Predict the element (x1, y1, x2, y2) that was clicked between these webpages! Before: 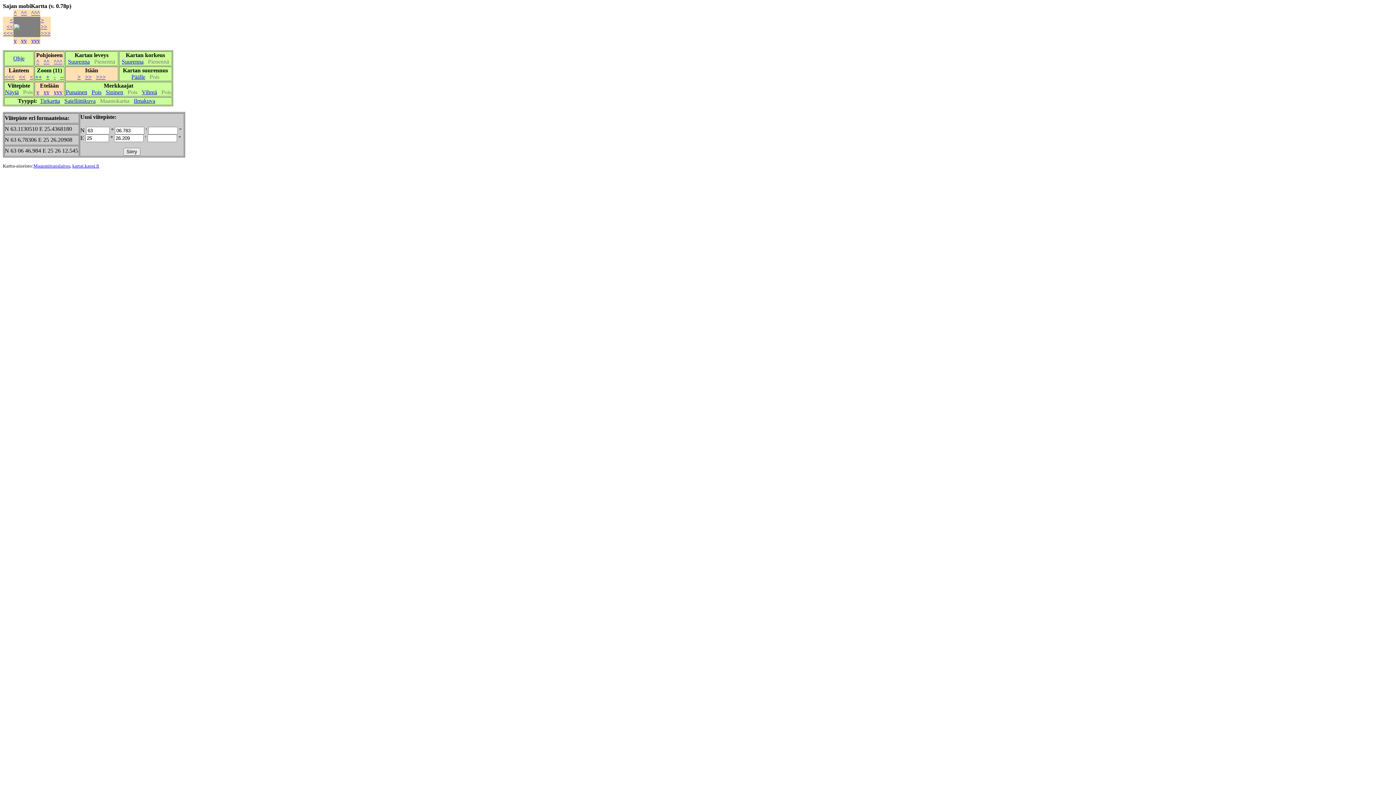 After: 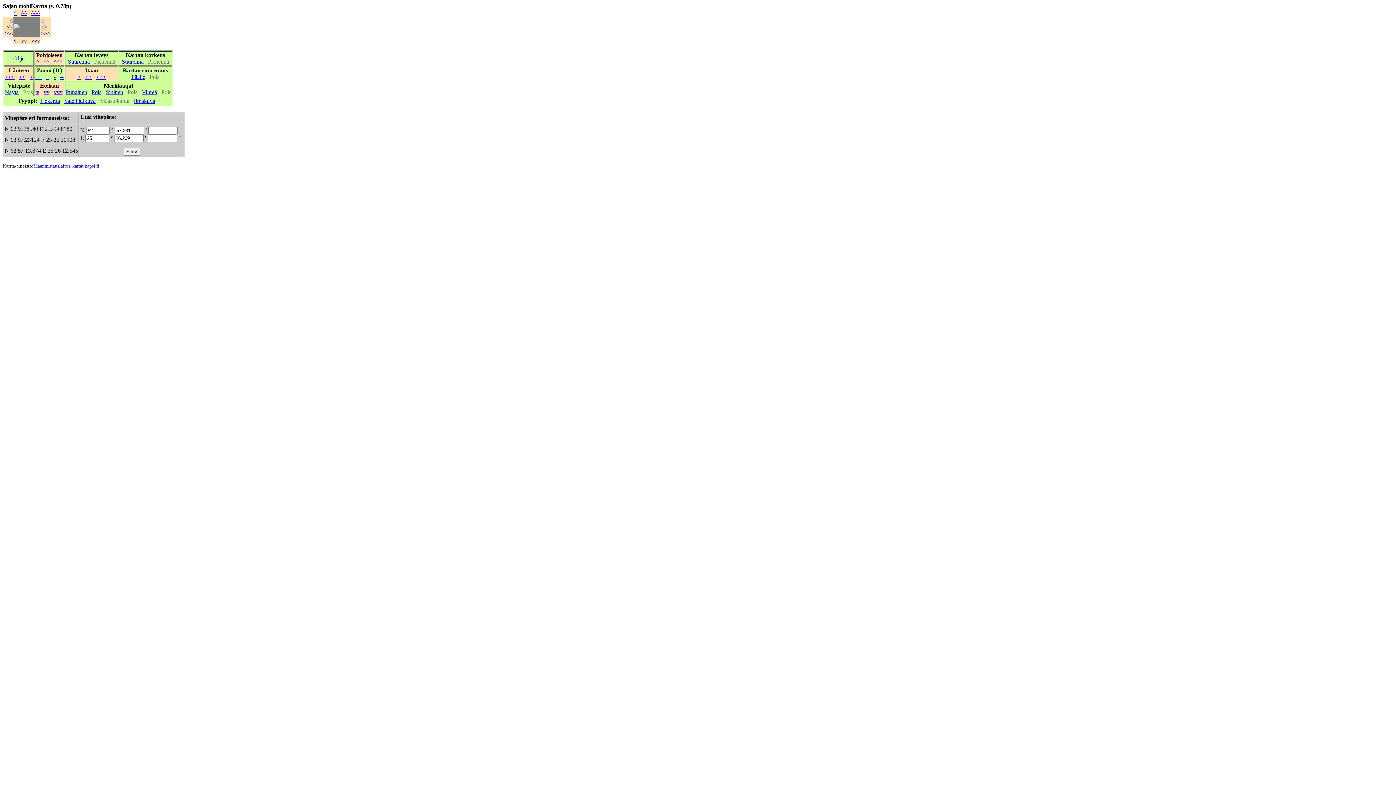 Action: bbox: (21, 37, 26, 43) label: vv